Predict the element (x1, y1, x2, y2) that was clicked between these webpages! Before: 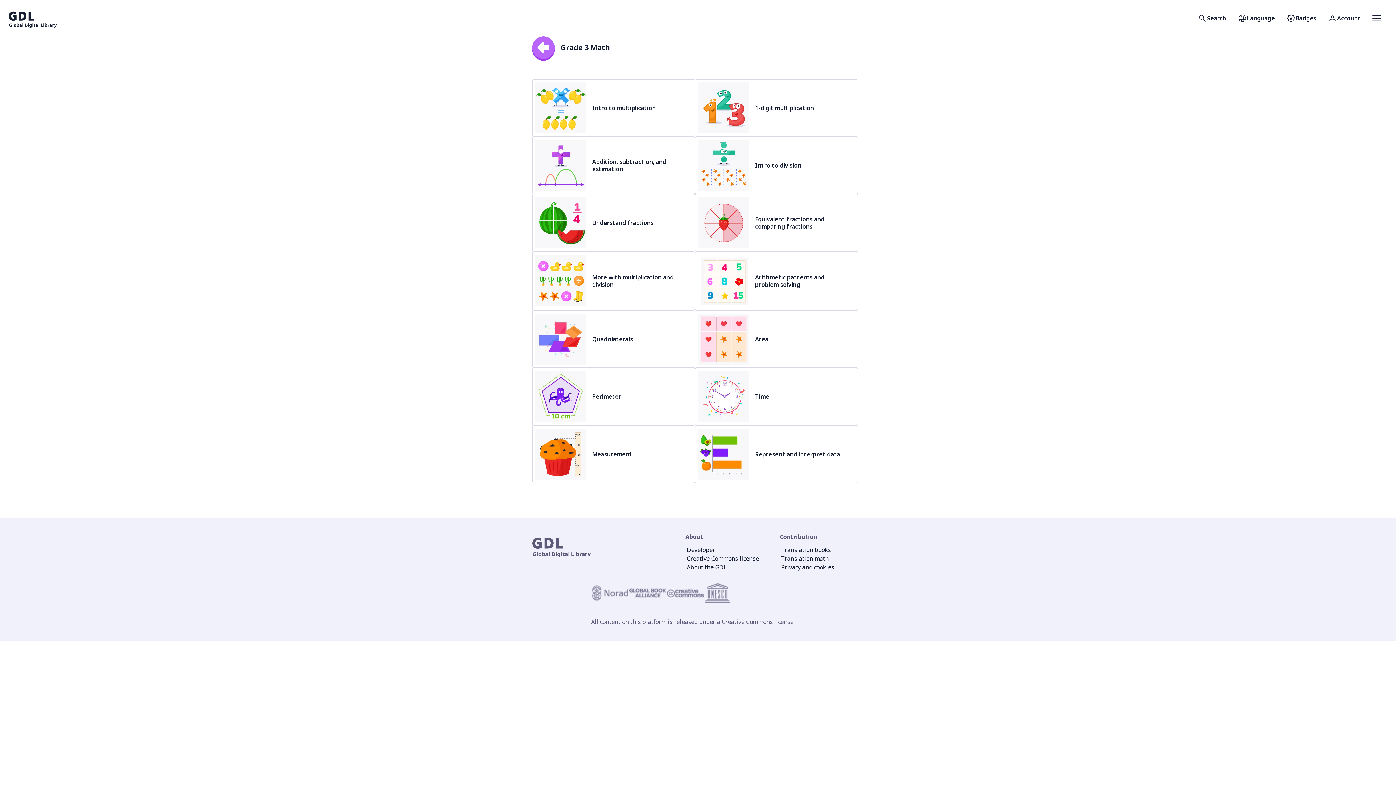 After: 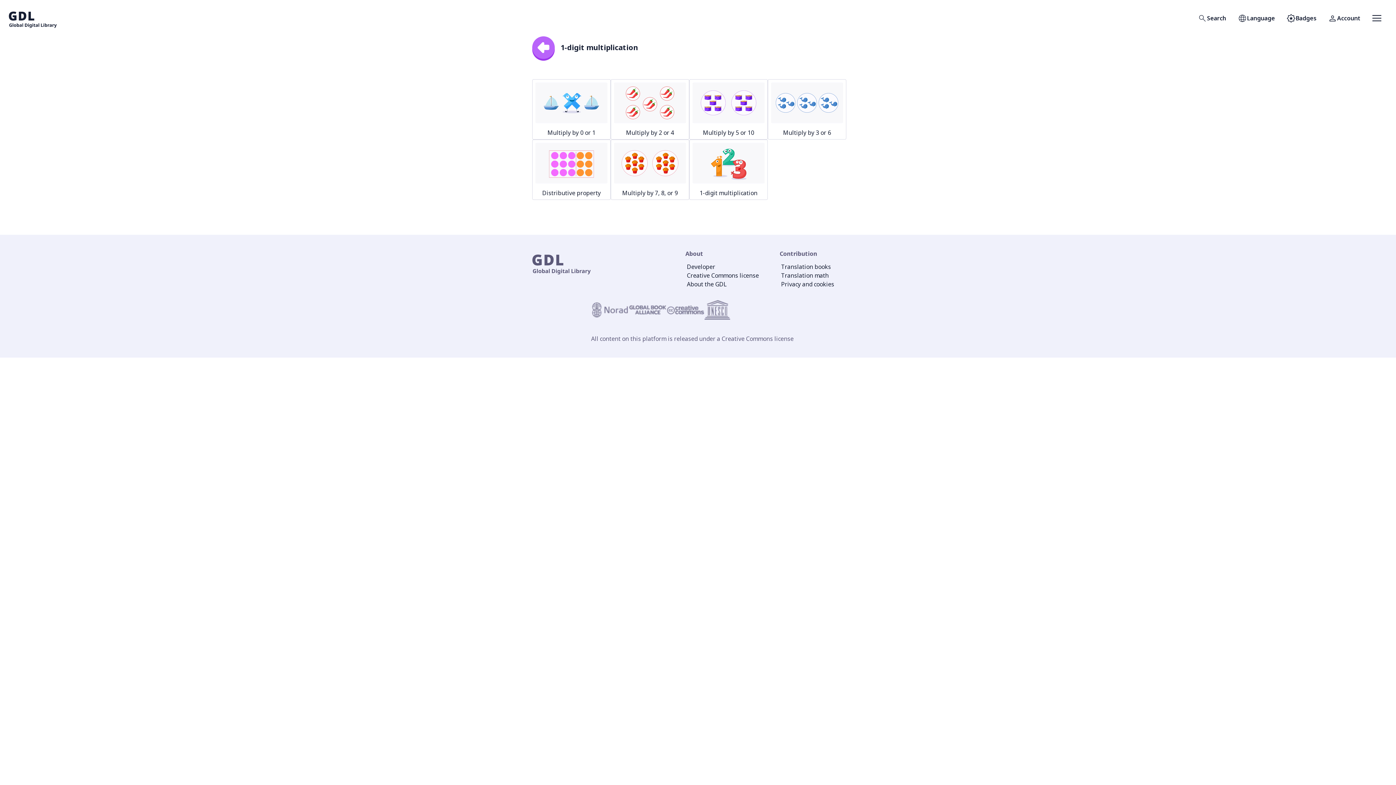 Action: label: 1-digit multiplication bbox: (695, 79, 858, 136)